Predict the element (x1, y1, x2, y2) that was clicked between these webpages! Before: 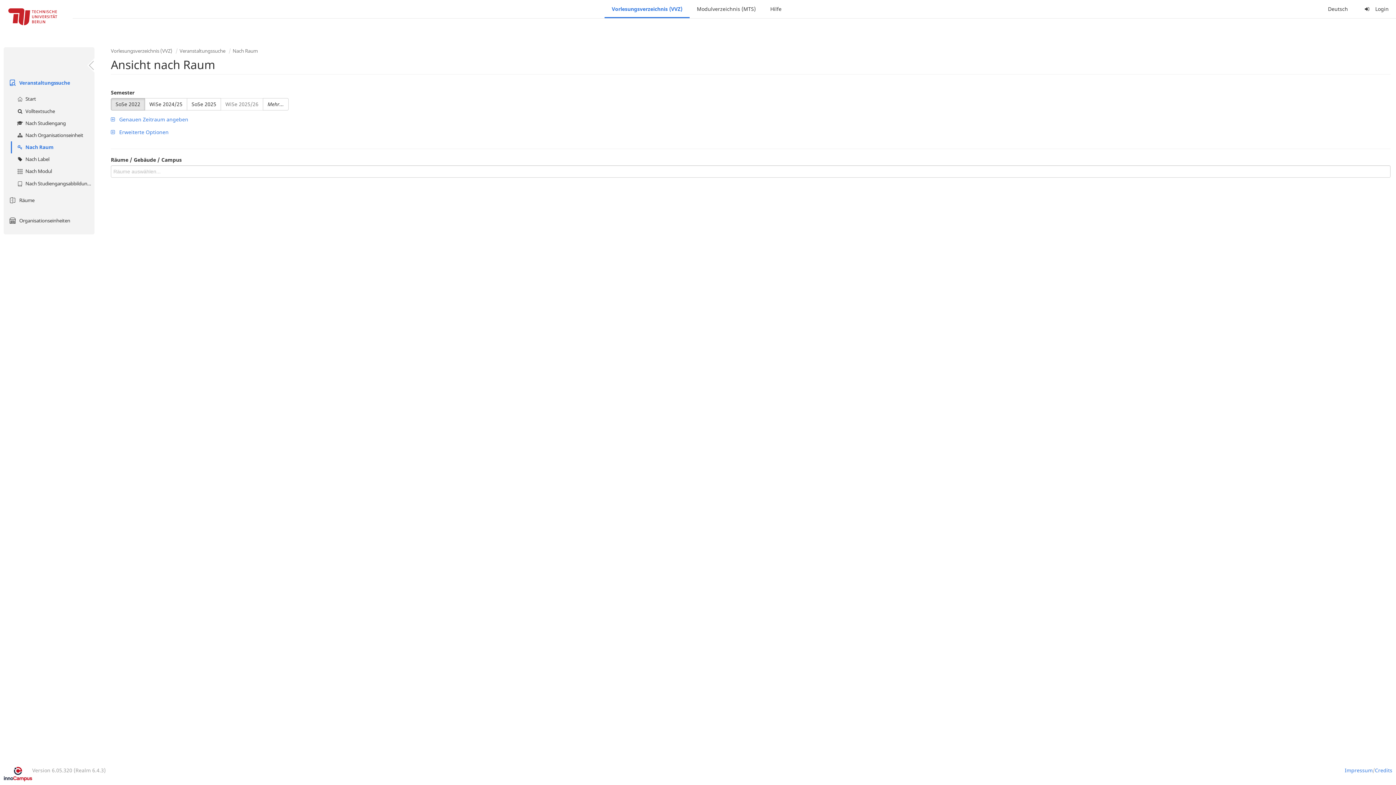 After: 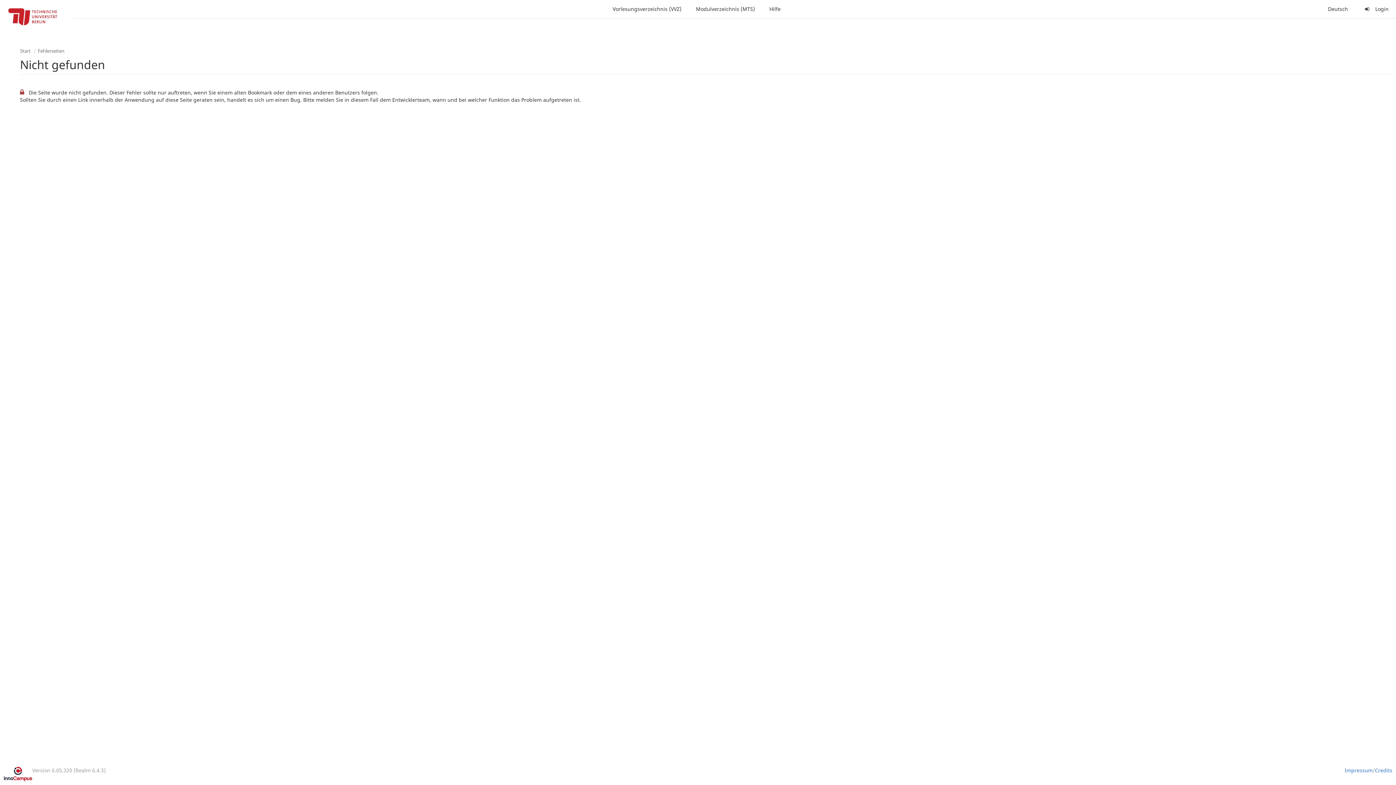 Action: label: Nach Raum bbox: (232, 47, 257, 54)